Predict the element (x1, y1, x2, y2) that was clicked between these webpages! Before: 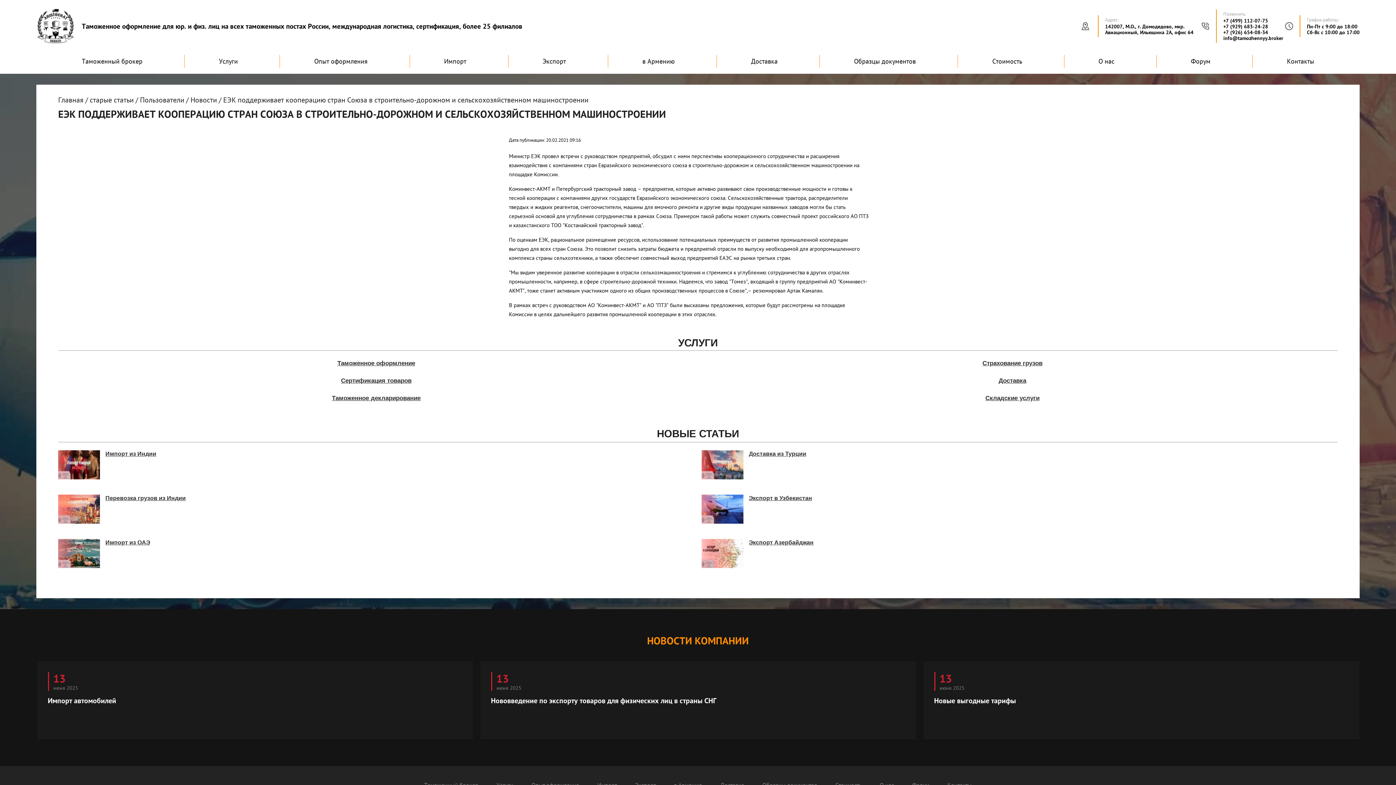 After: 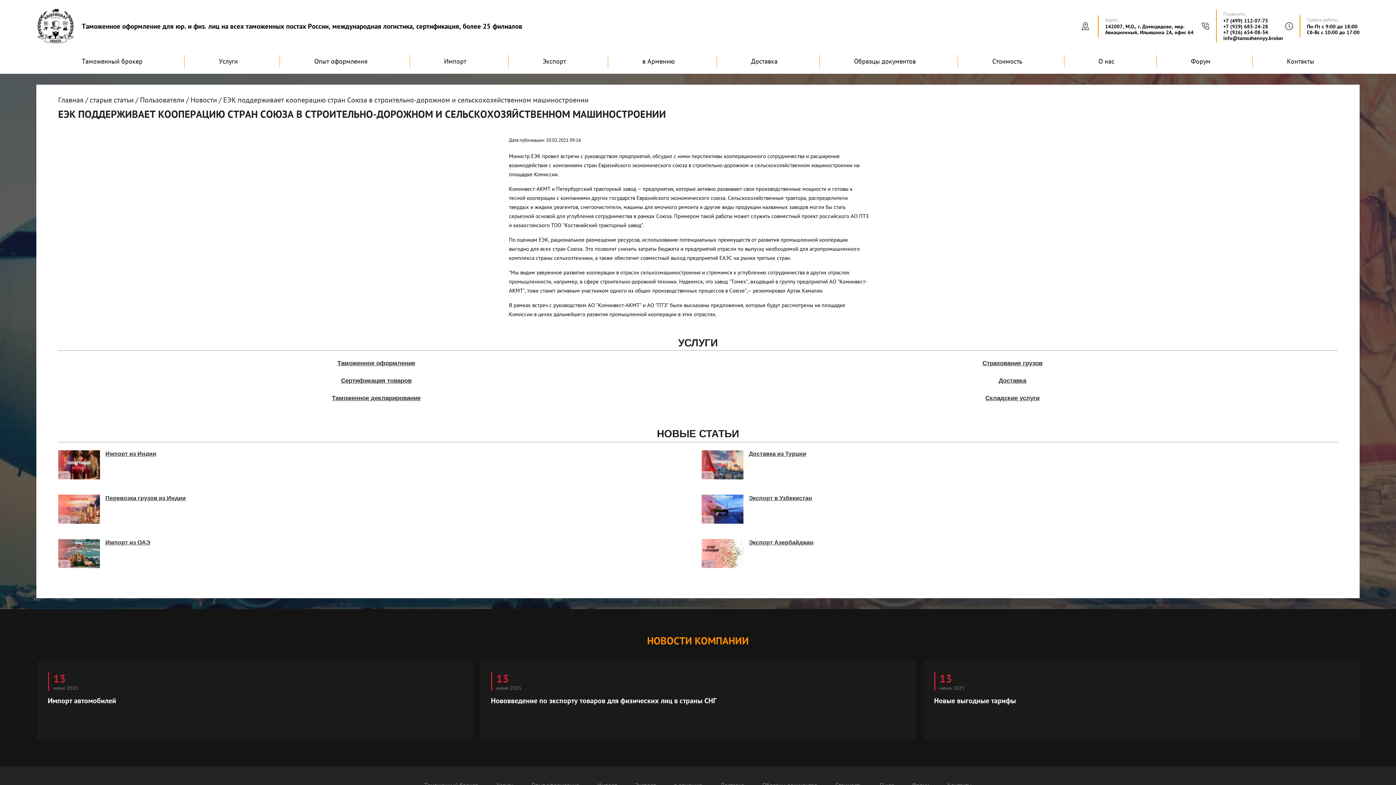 Action: label: info@tamozhennyy.broker bbox: (1223, 34, 1283, 41)